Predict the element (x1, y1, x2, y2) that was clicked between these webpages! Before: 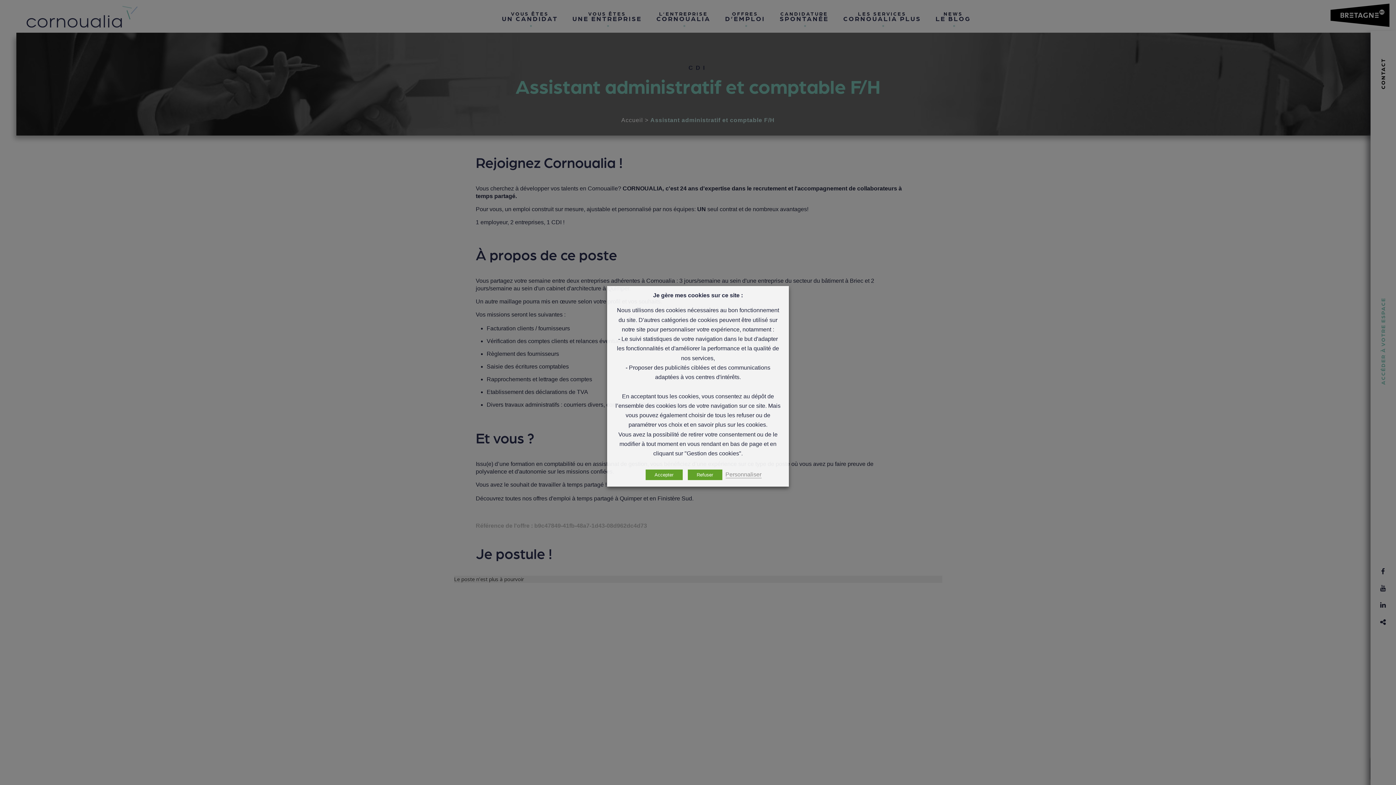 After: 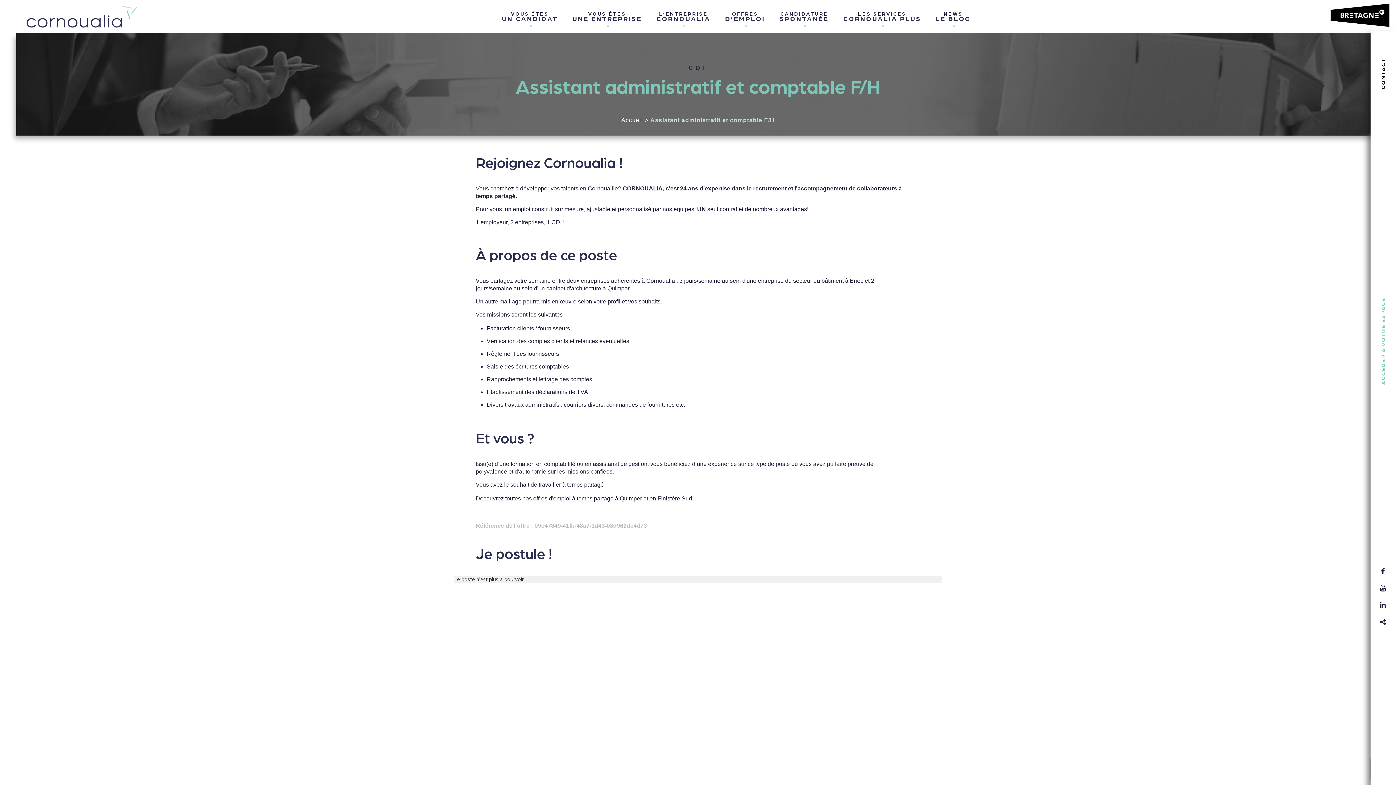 Action: label: Refuser bbox: (687, 469, 722, 480)